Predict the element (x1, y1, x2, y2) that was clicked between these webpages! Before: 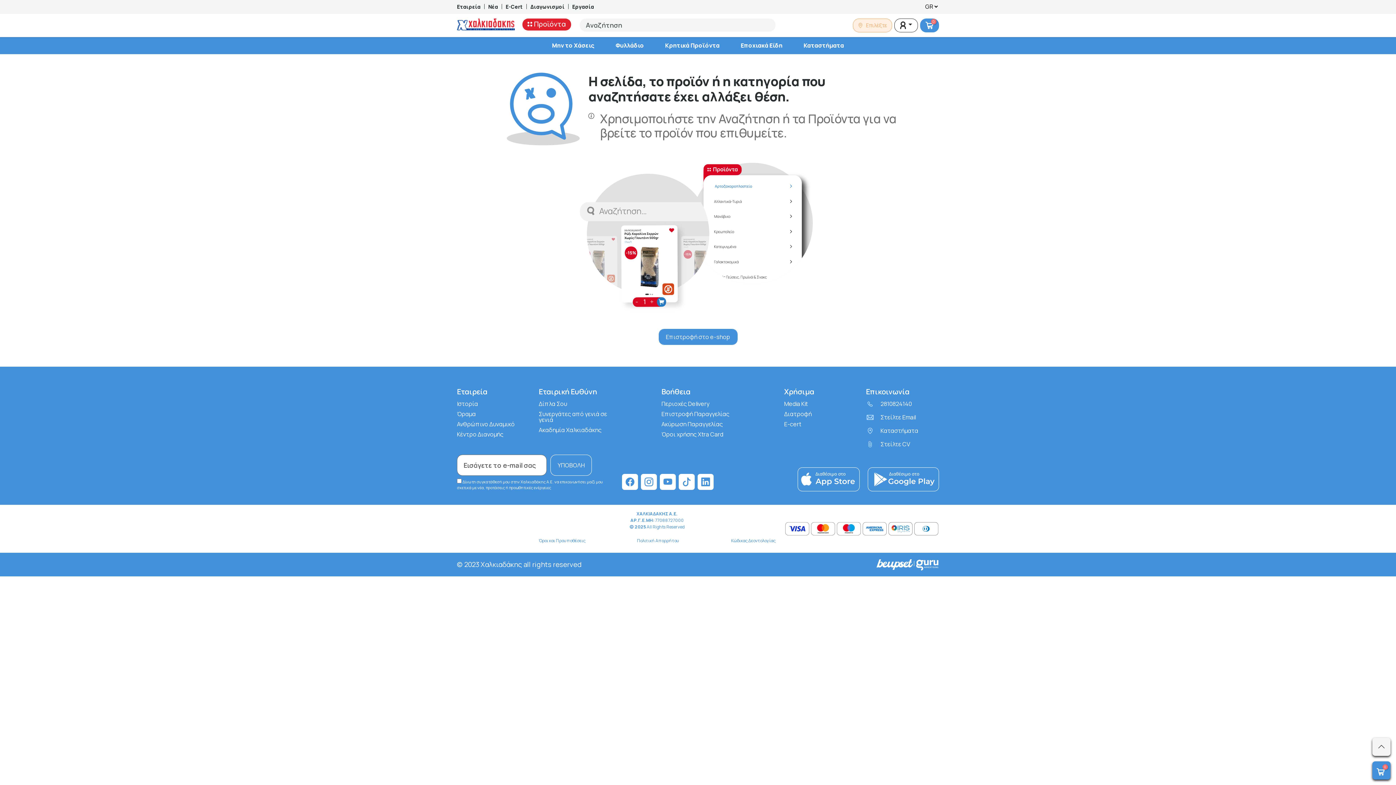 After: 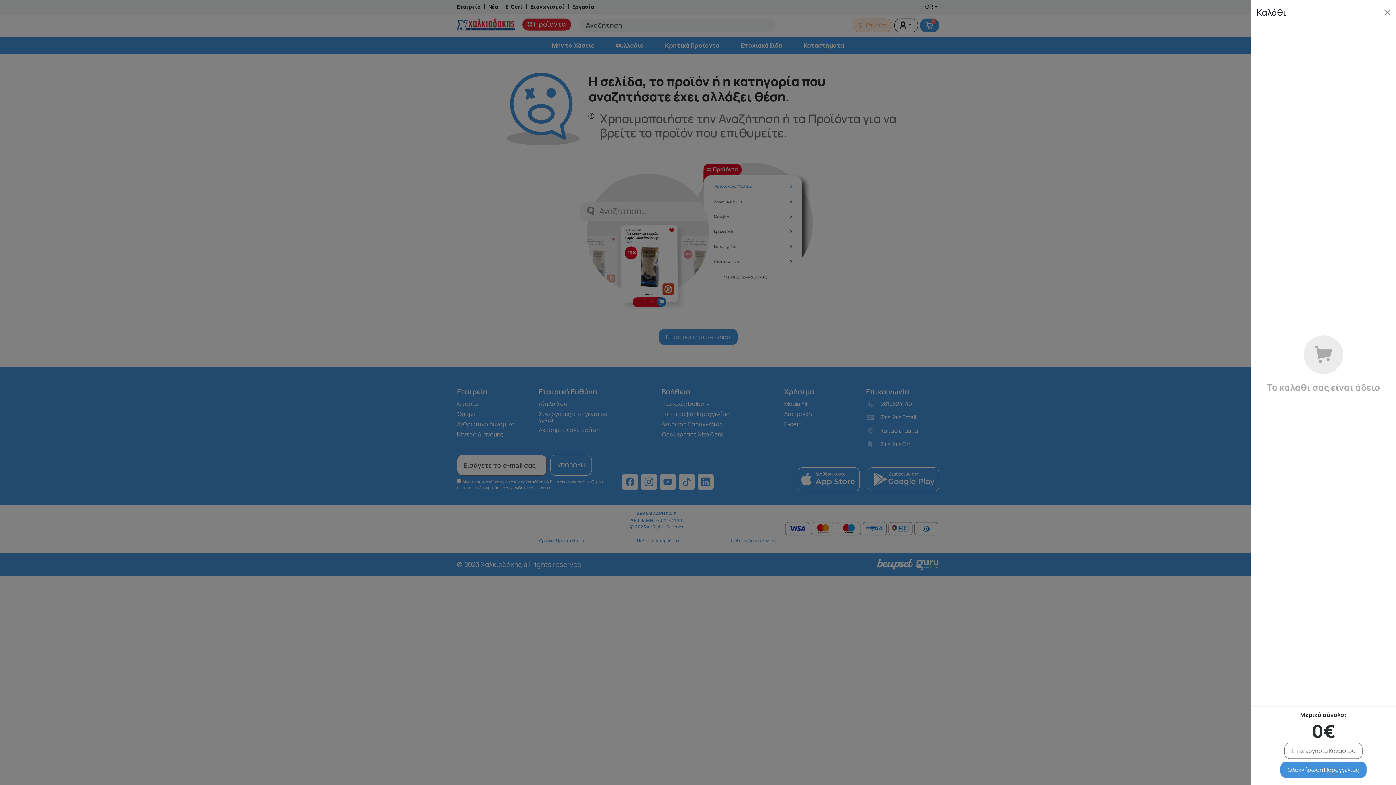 Action: label: 0 bbox: (920, 18, 939, 32)